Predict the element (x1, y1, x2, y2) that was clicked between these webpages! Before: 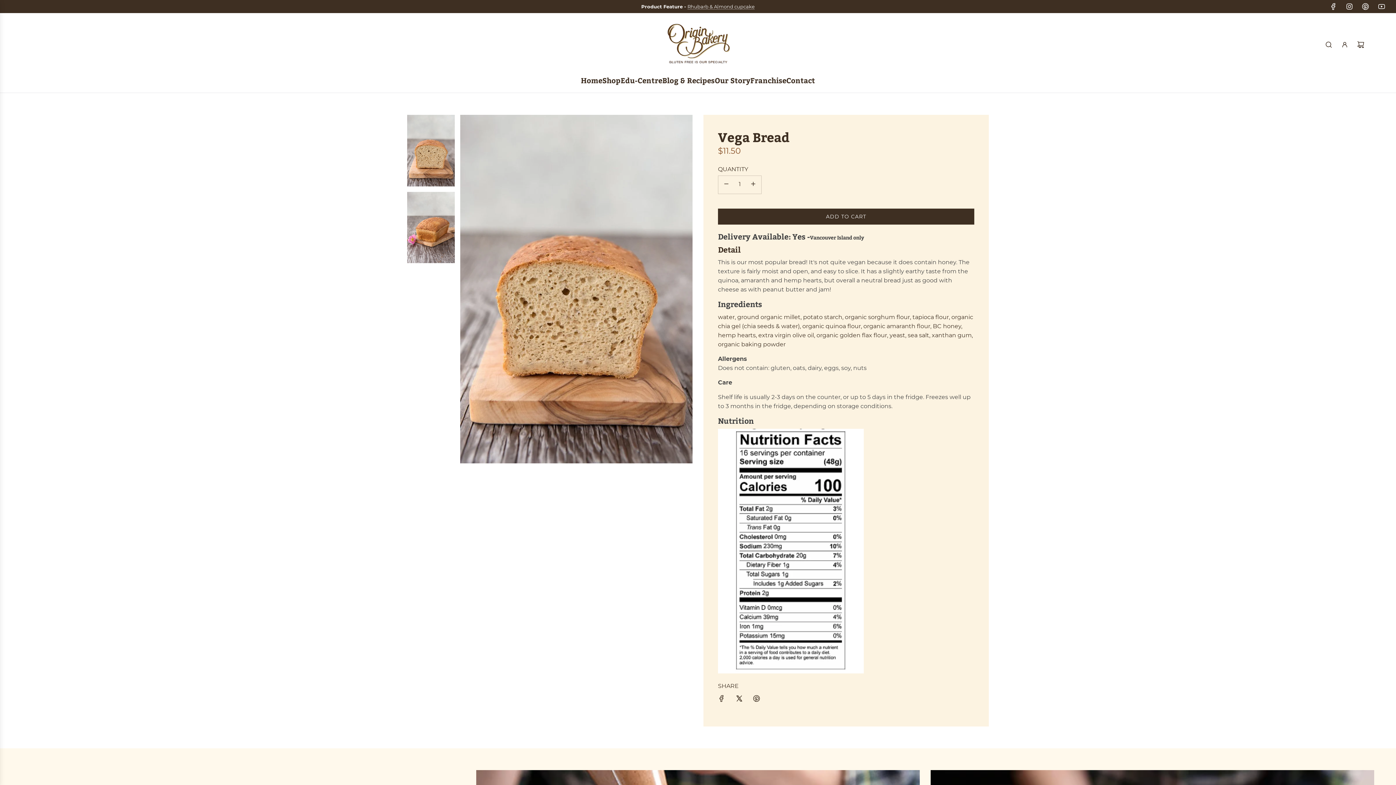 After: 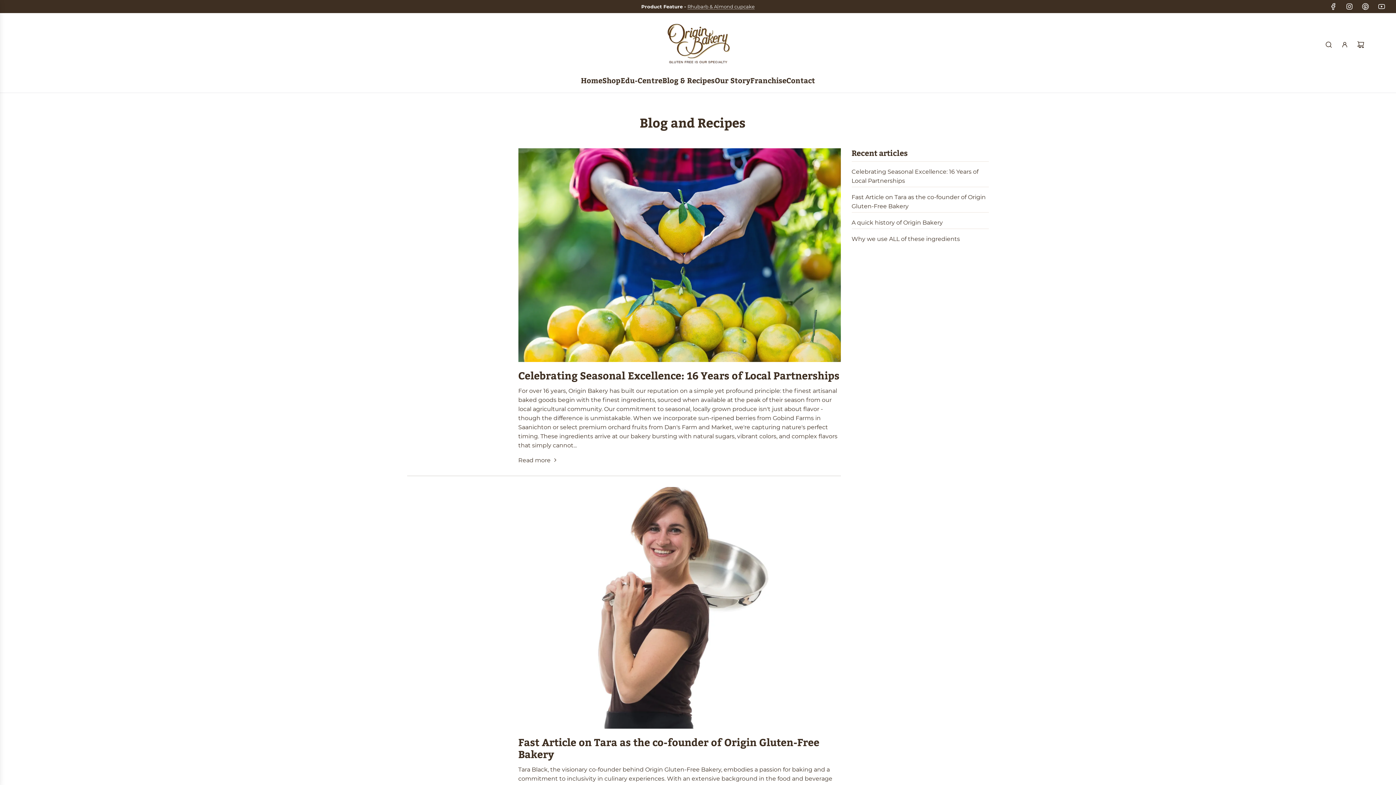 Action: label: Blog & Recipes bbox: (662, 69, 714, 91)